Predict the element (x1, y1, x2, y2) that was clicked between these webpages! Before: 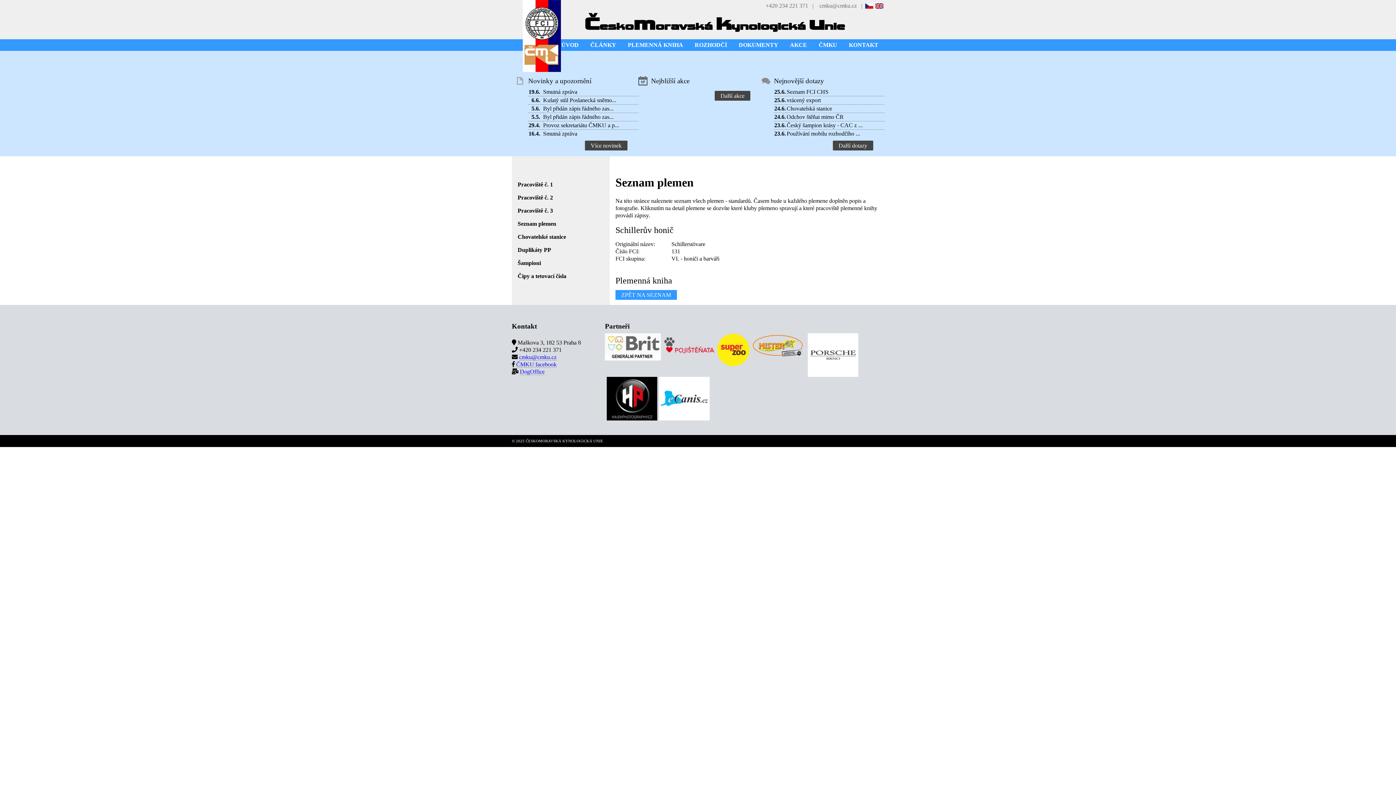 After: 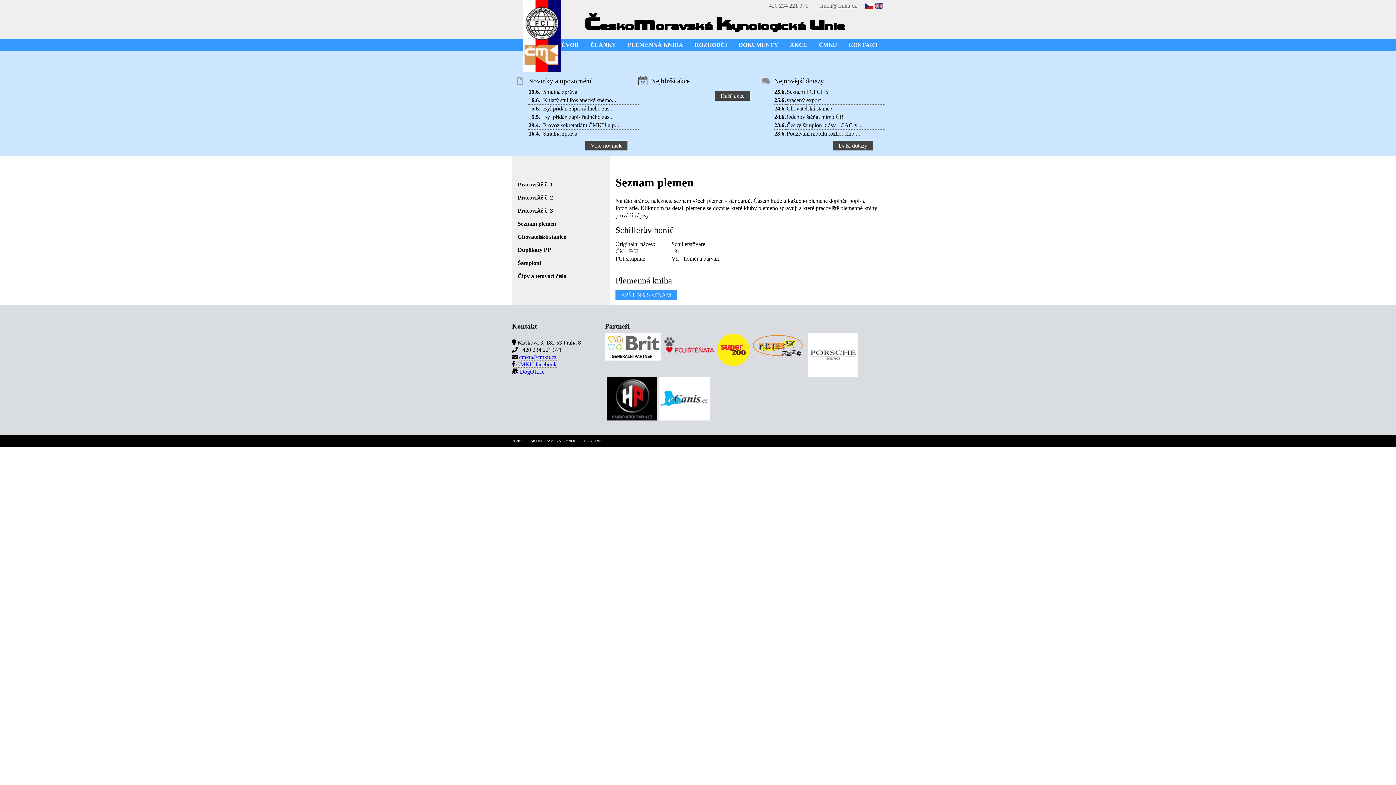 Action: bbox: (819, 2, 857, 8) label: cmku@cmku.cz